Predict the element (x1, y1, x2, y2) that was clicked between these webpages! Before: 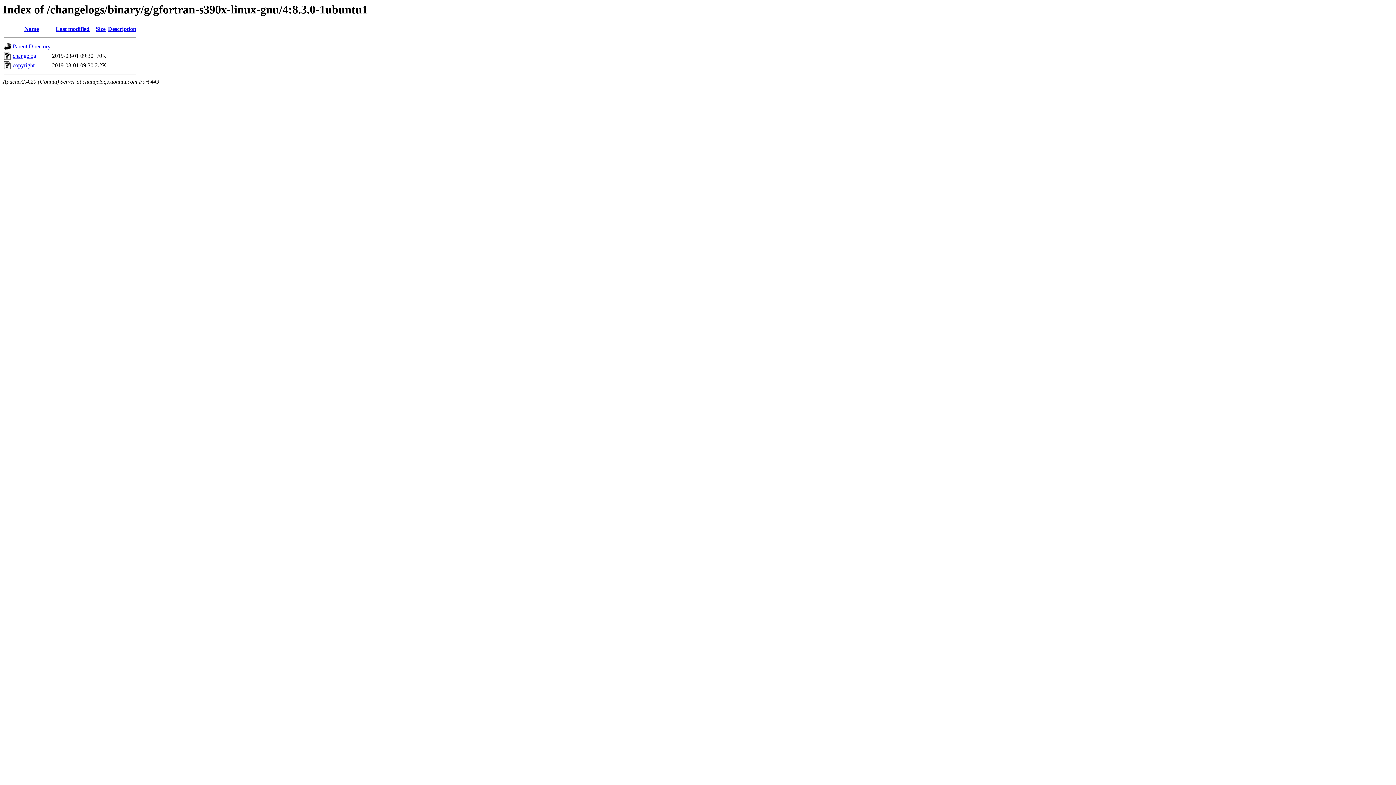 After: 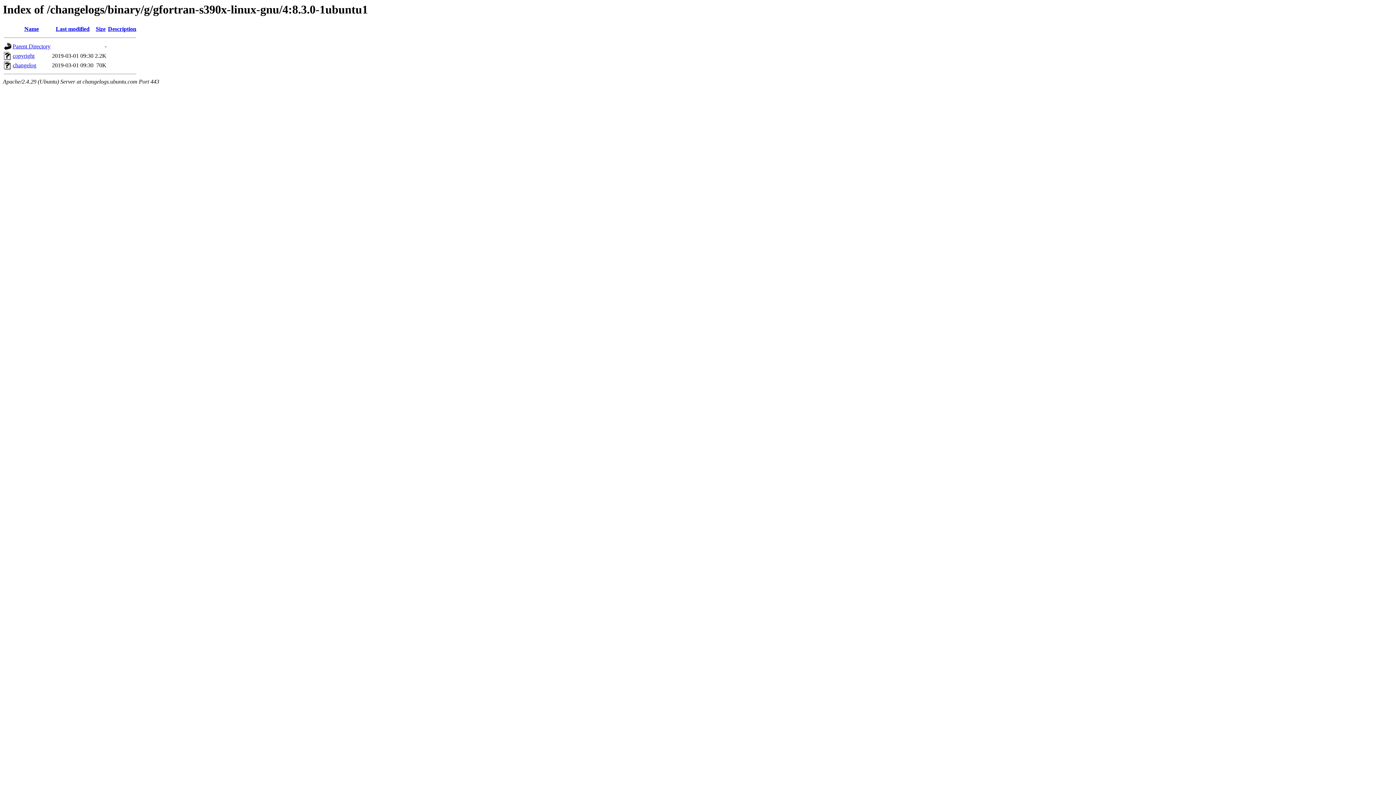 Action: label: Size bbox: (95, 25, 105, 32)